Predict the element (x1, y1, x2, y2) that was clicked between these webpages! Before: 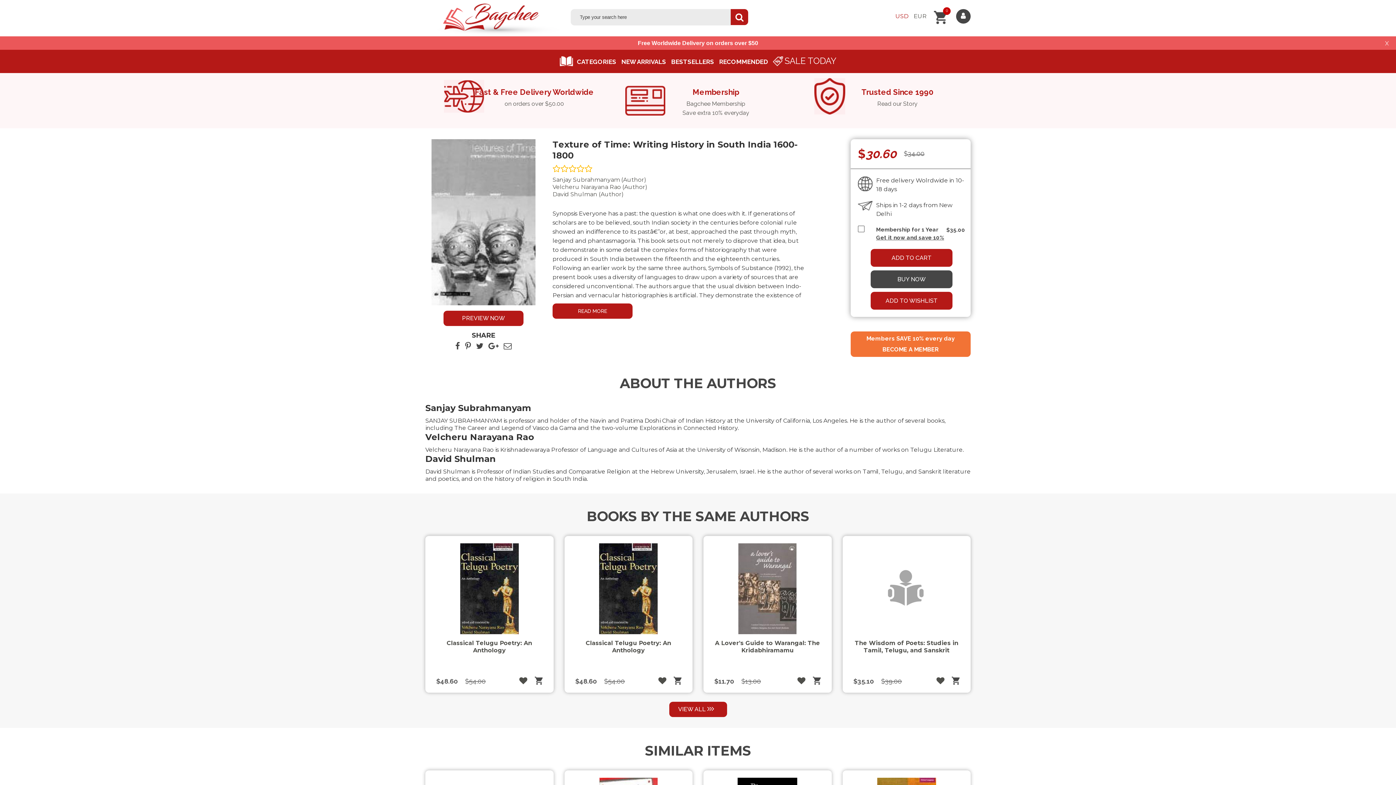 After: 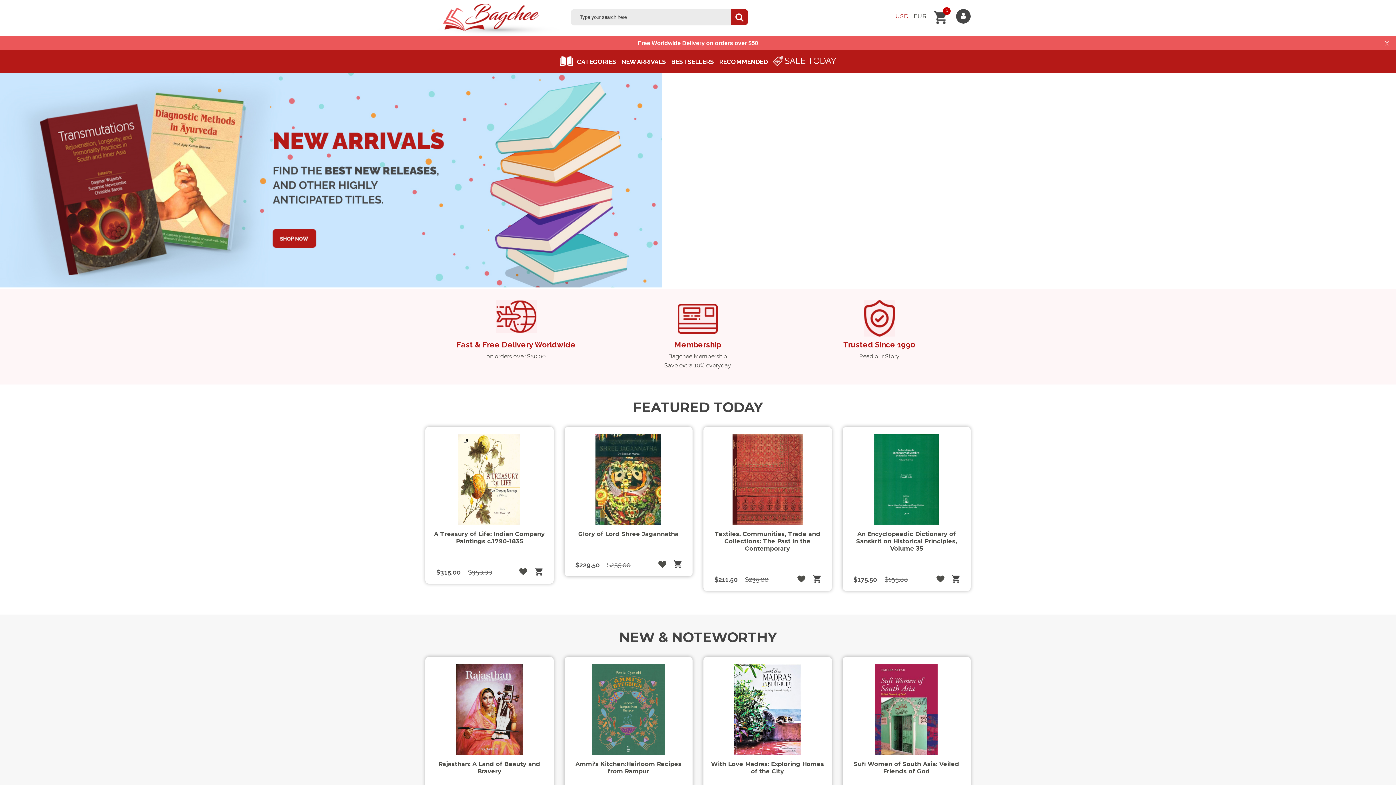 Action: label: Logo bbox: (425, 3, 570, 36)